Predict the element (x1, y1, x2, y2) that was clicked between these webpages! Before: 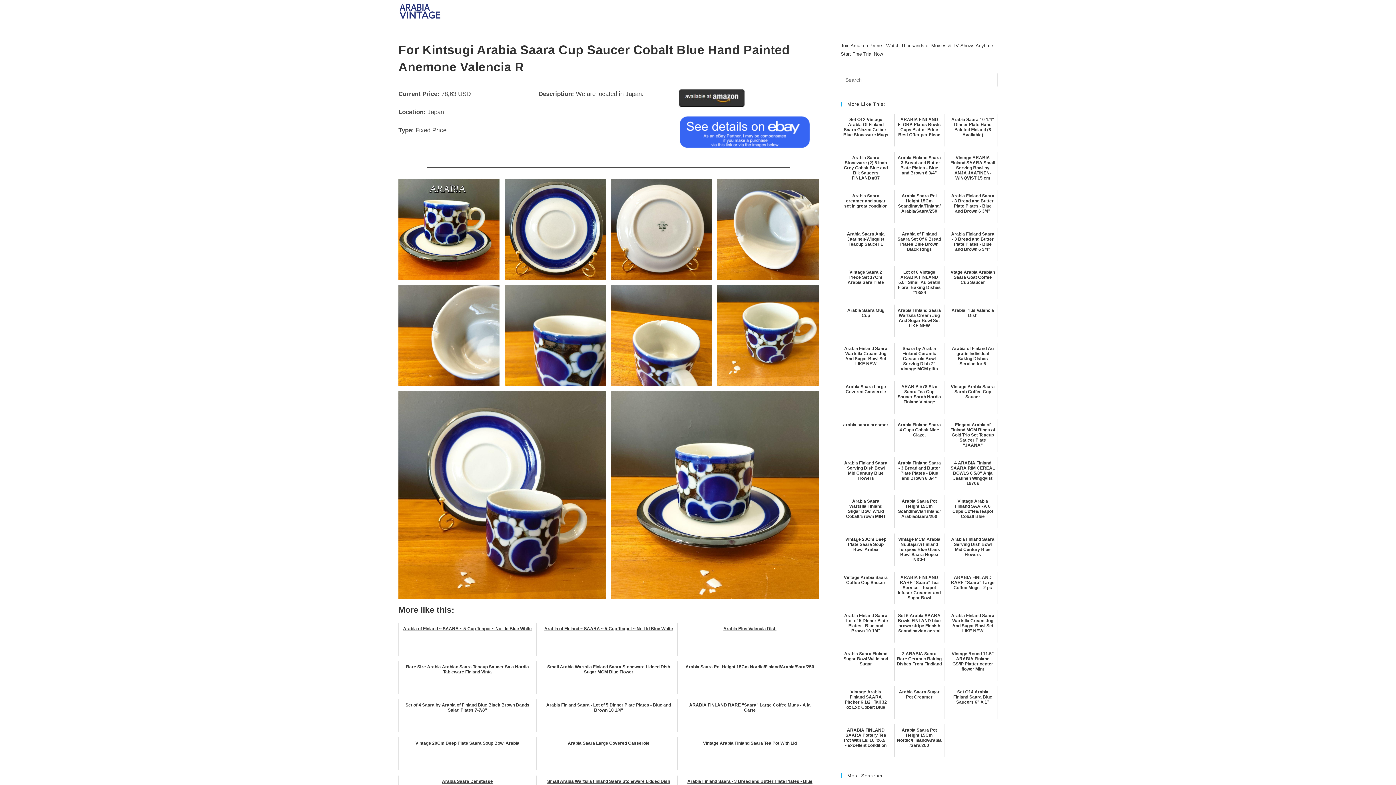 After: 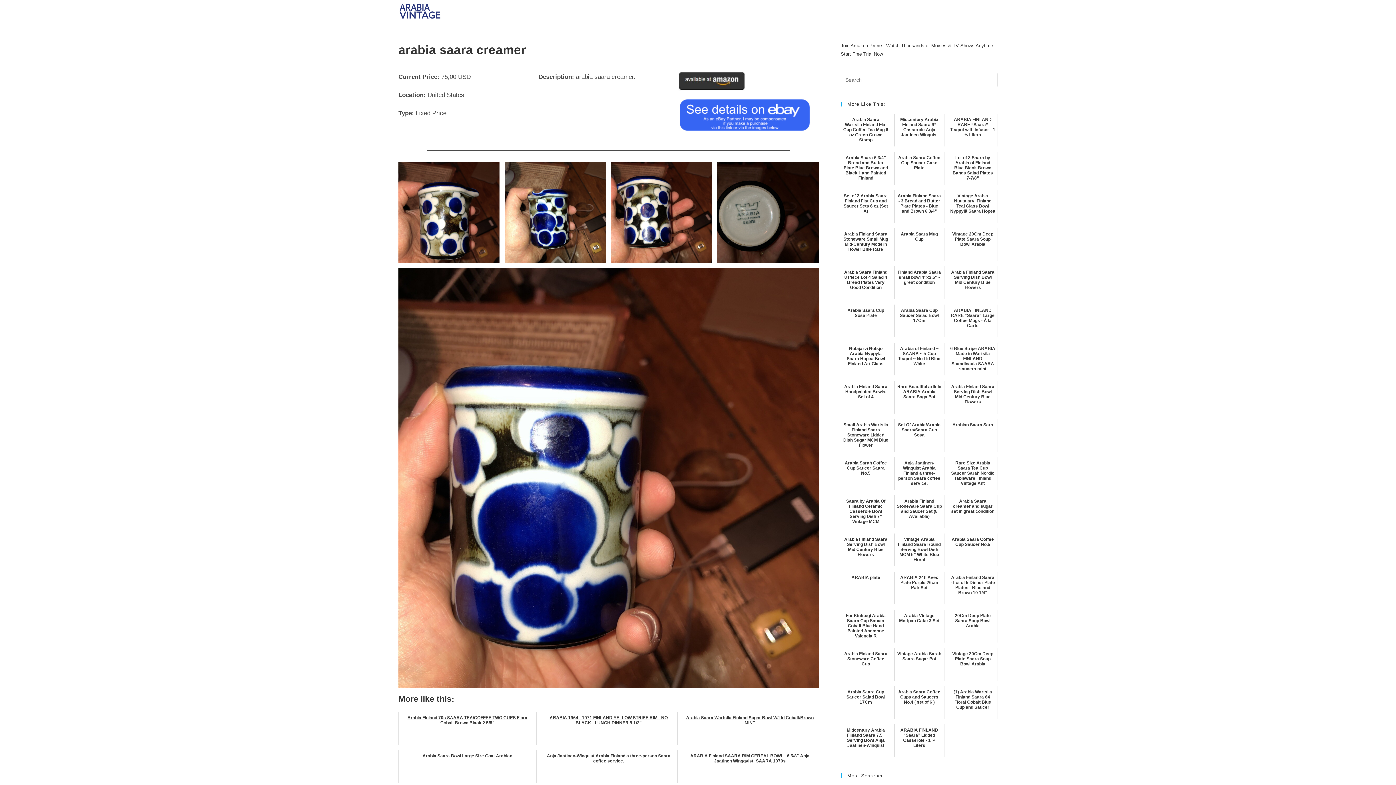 Action: label: arabia saara creamer bbox: (840, 419, 891, 452)